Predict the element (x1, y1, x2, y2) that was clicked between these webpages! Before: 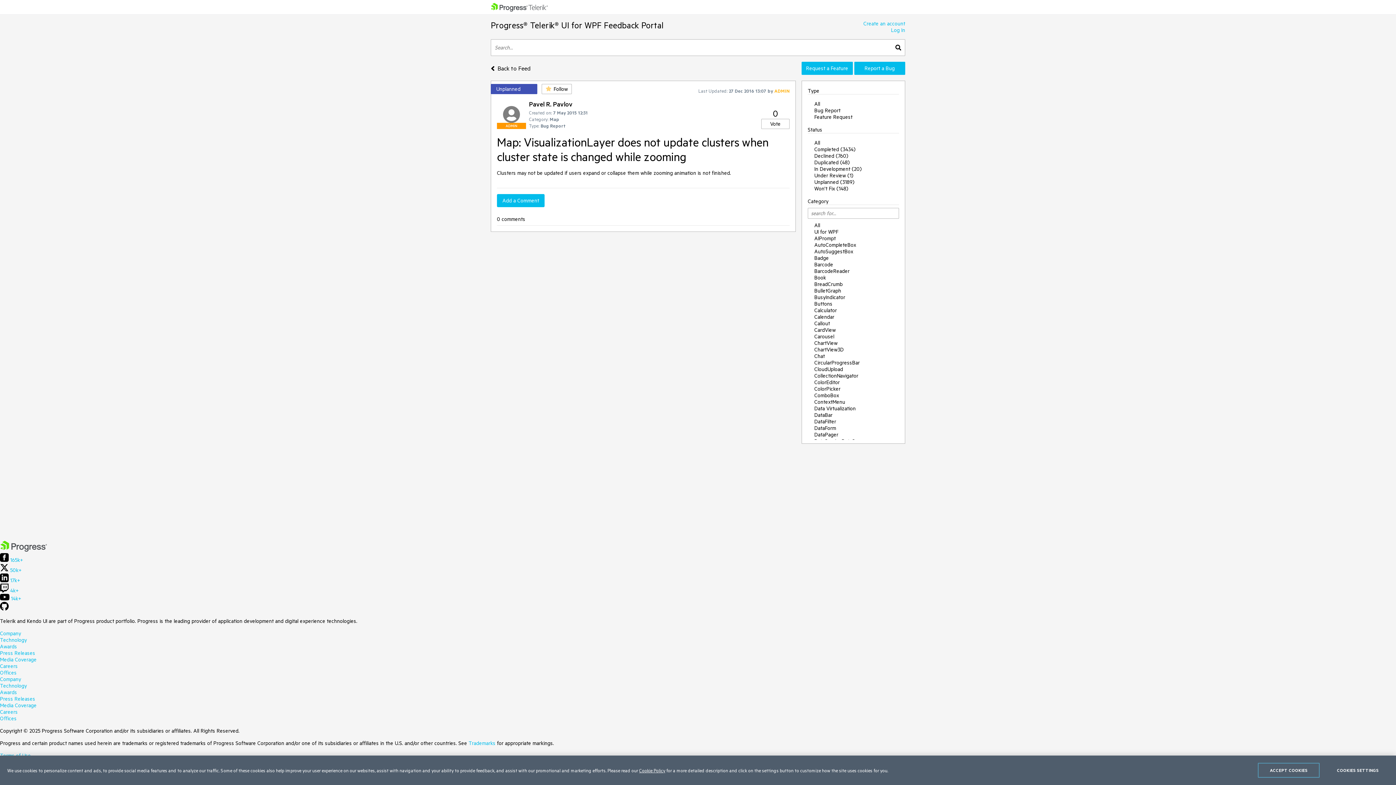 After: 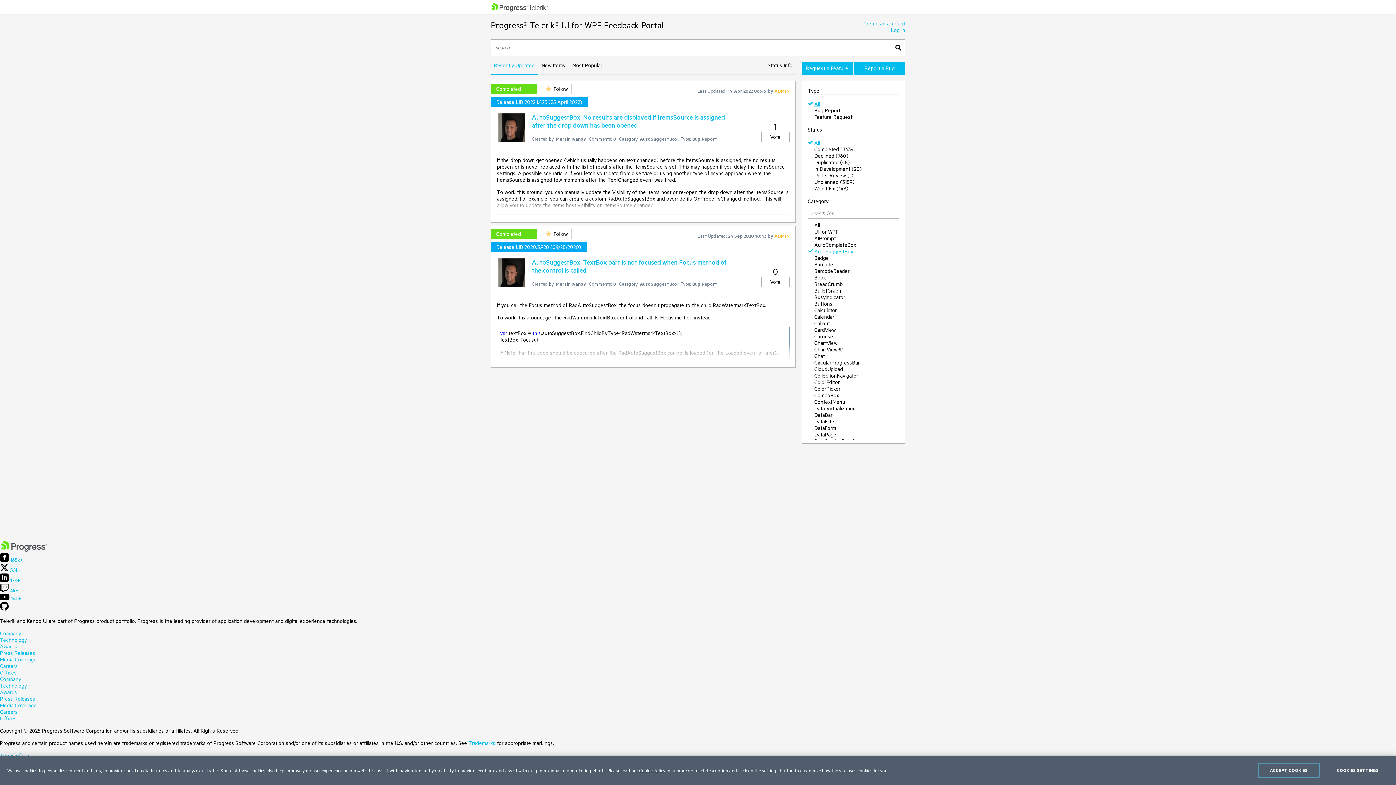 Action: label: AutoSuggestBox bbox: (814, 246, 853, 256)